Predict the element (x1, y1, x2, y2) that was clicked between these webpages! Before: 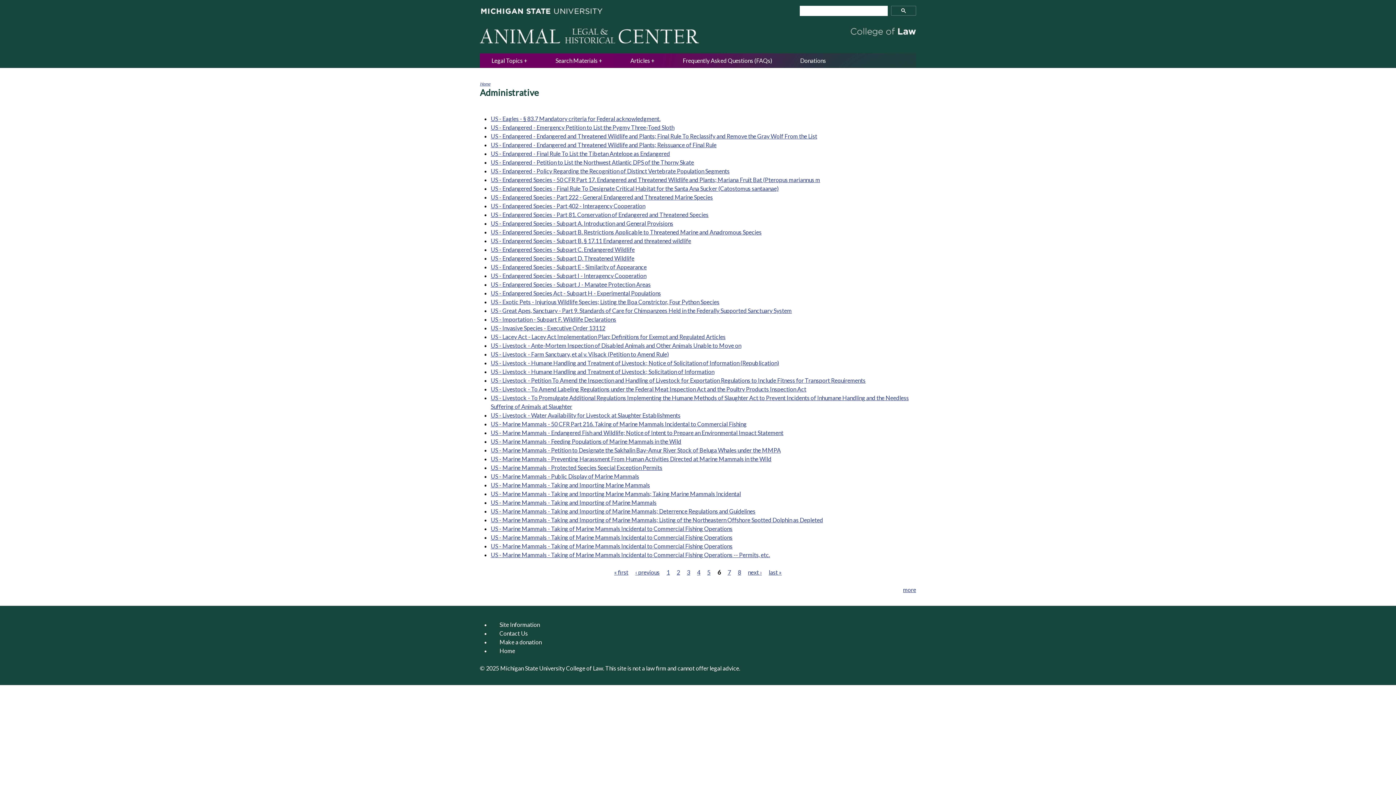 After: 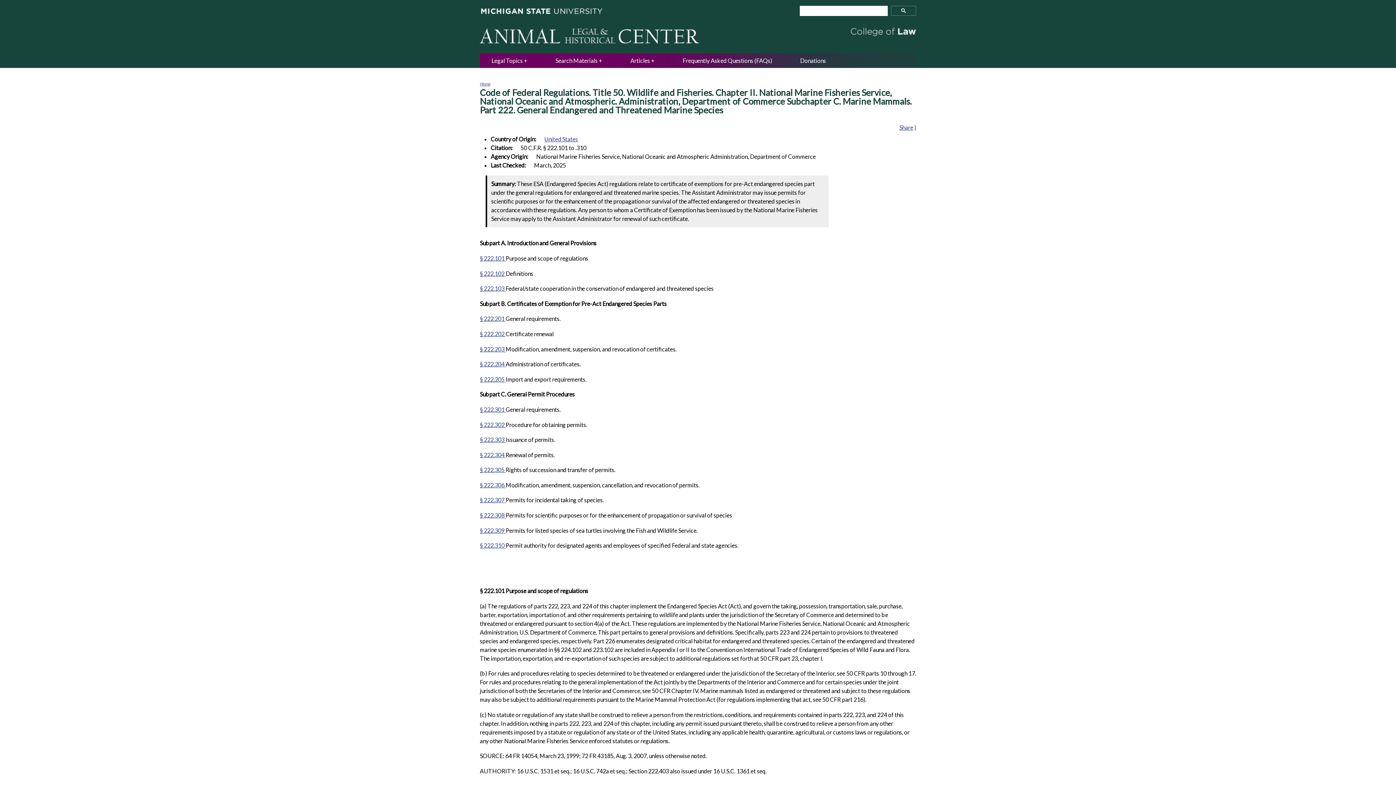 Action: bbox: (490, 193, 713, 200) label: US - Endangered Species - Part 222 - General Endangered and Threatened Marine Species